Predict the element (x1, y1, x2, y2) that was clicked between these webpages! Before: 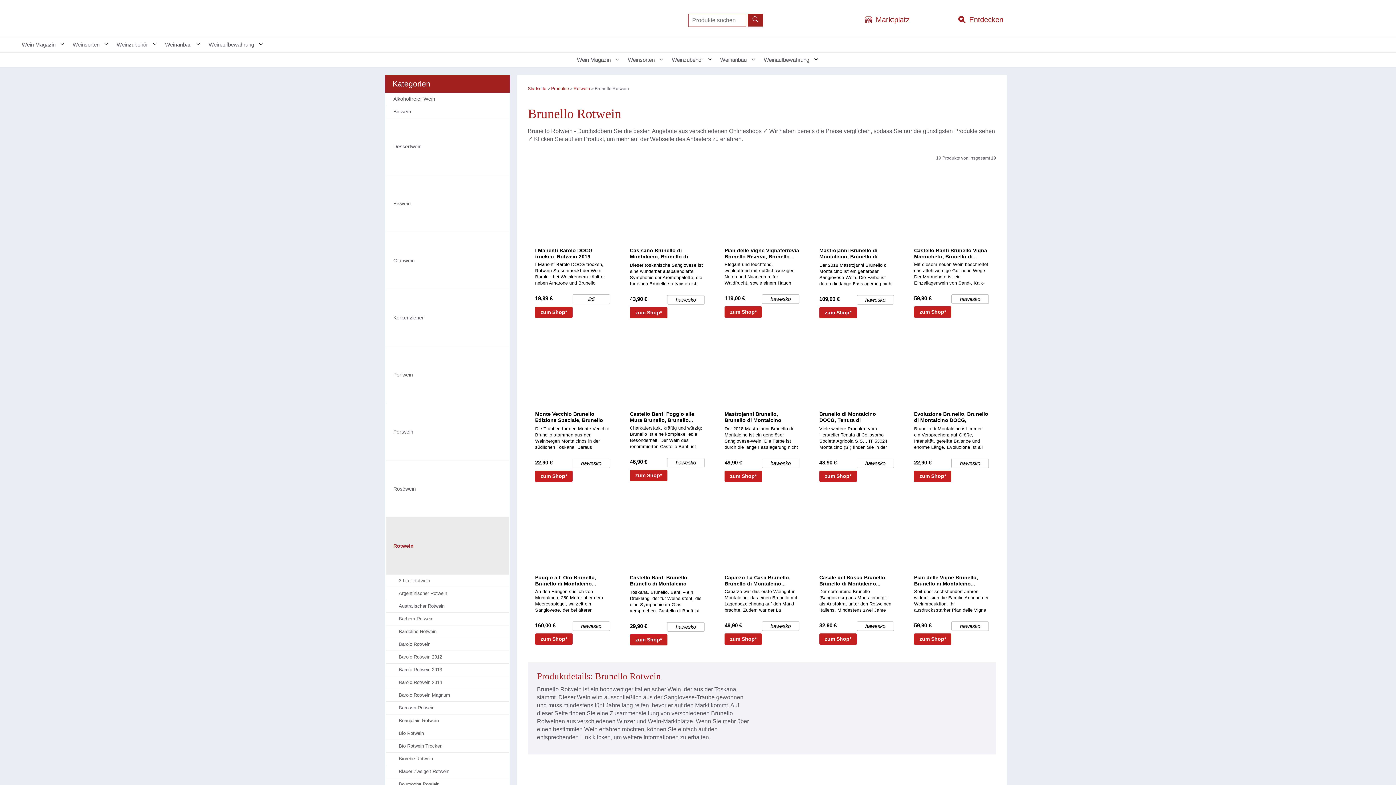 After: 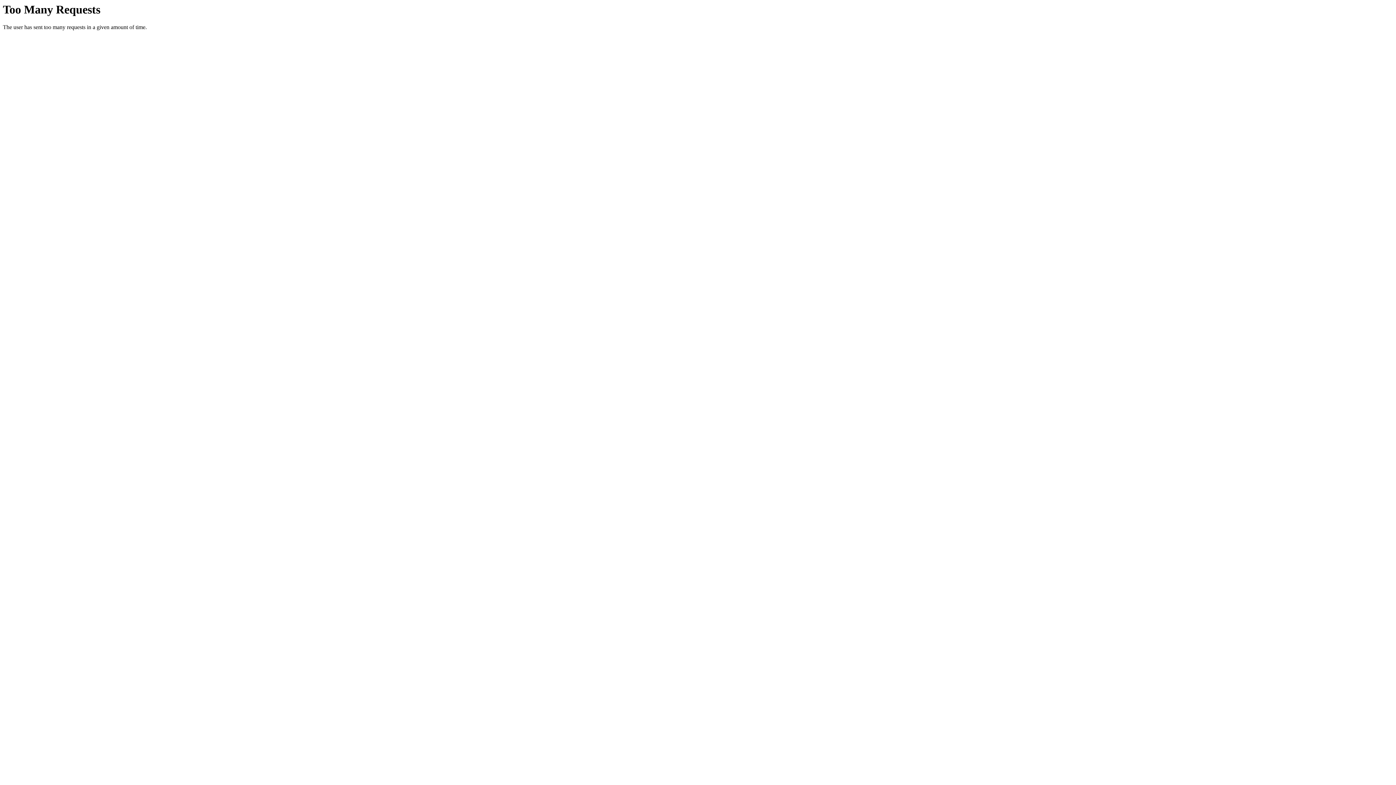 Action: label: Dessertwein bbox: (393, 143, 421, 150)